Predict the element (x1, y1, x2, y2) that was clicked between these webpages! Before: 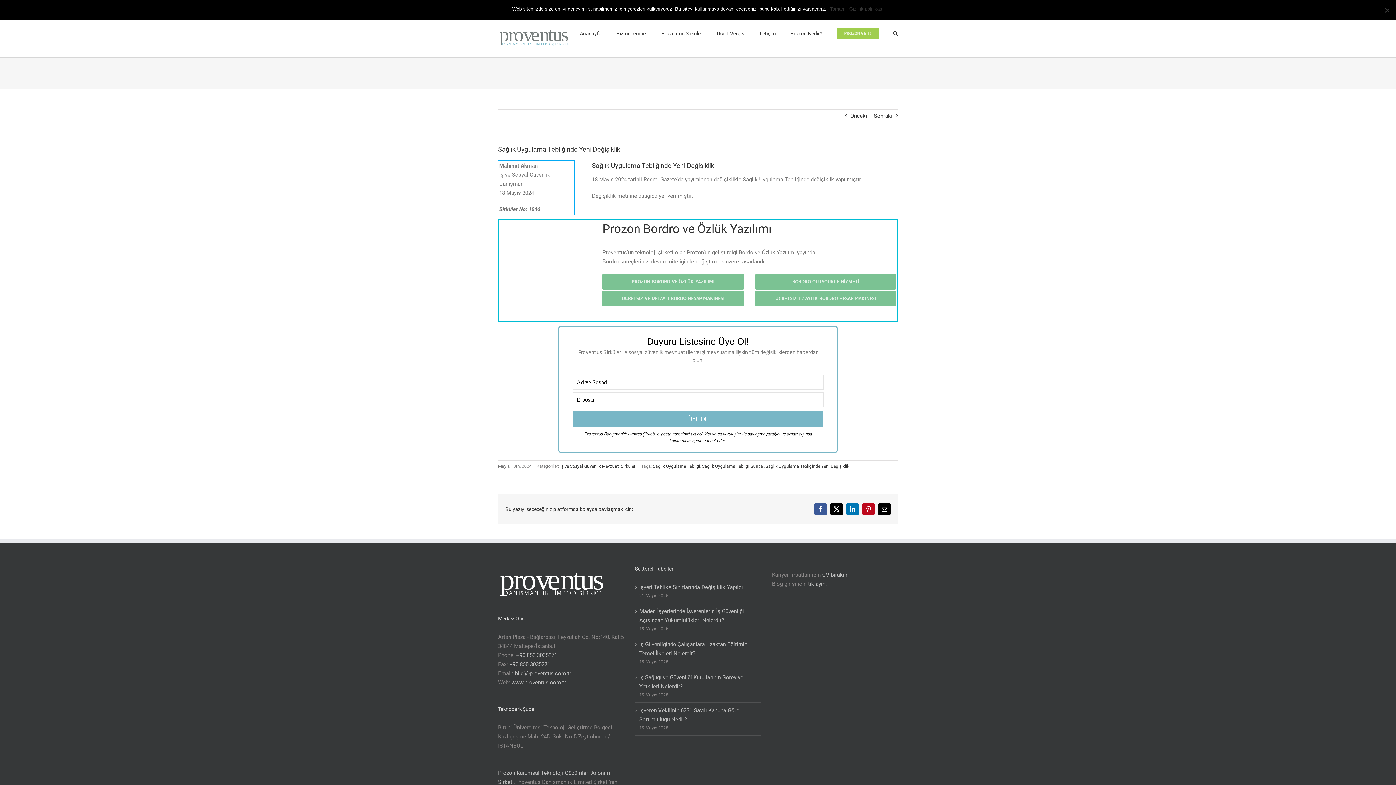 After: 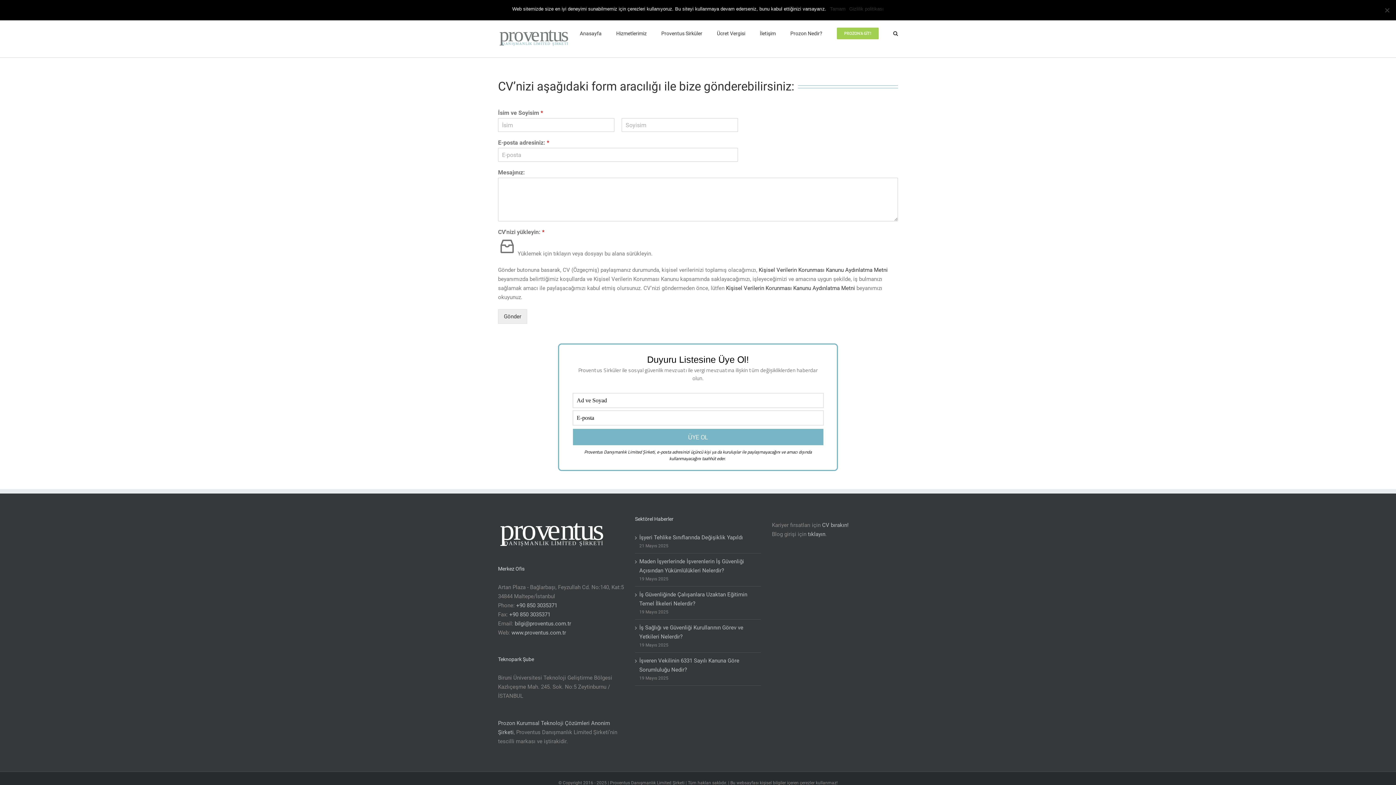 Action: label: CV bırakın! bbox: (822, 571, 848, 578)